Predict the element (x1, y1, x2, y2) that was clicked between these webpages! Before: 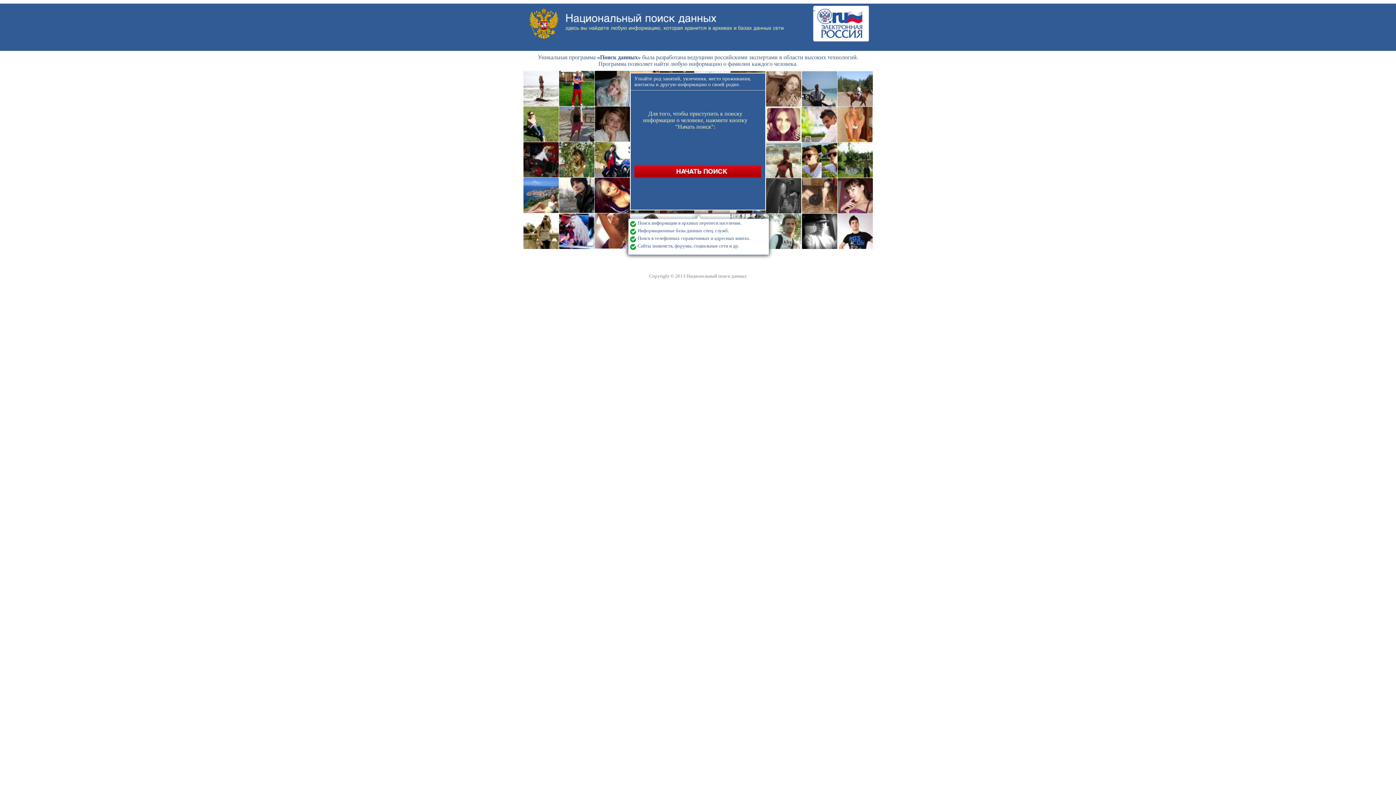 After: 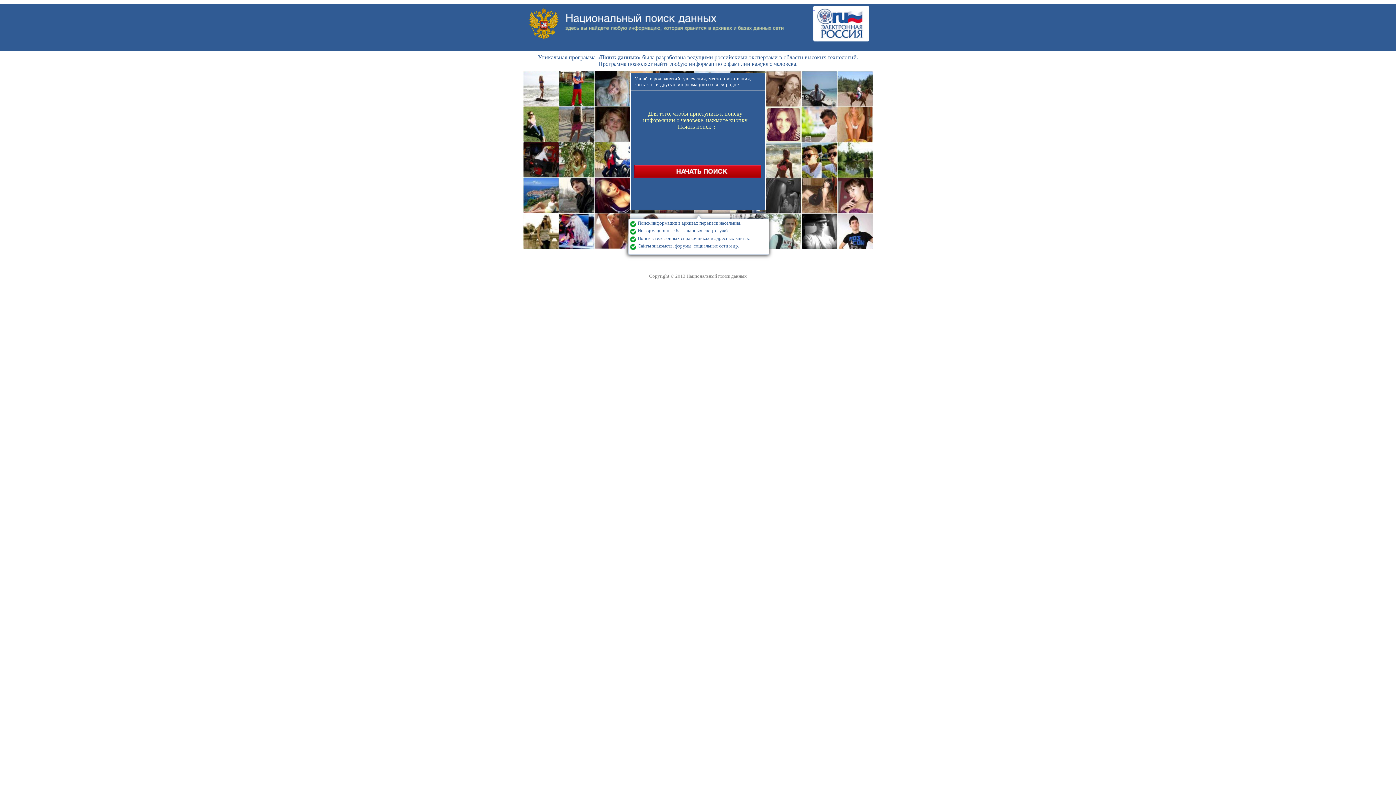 Action: bbox: (526, 45, 871, 52)